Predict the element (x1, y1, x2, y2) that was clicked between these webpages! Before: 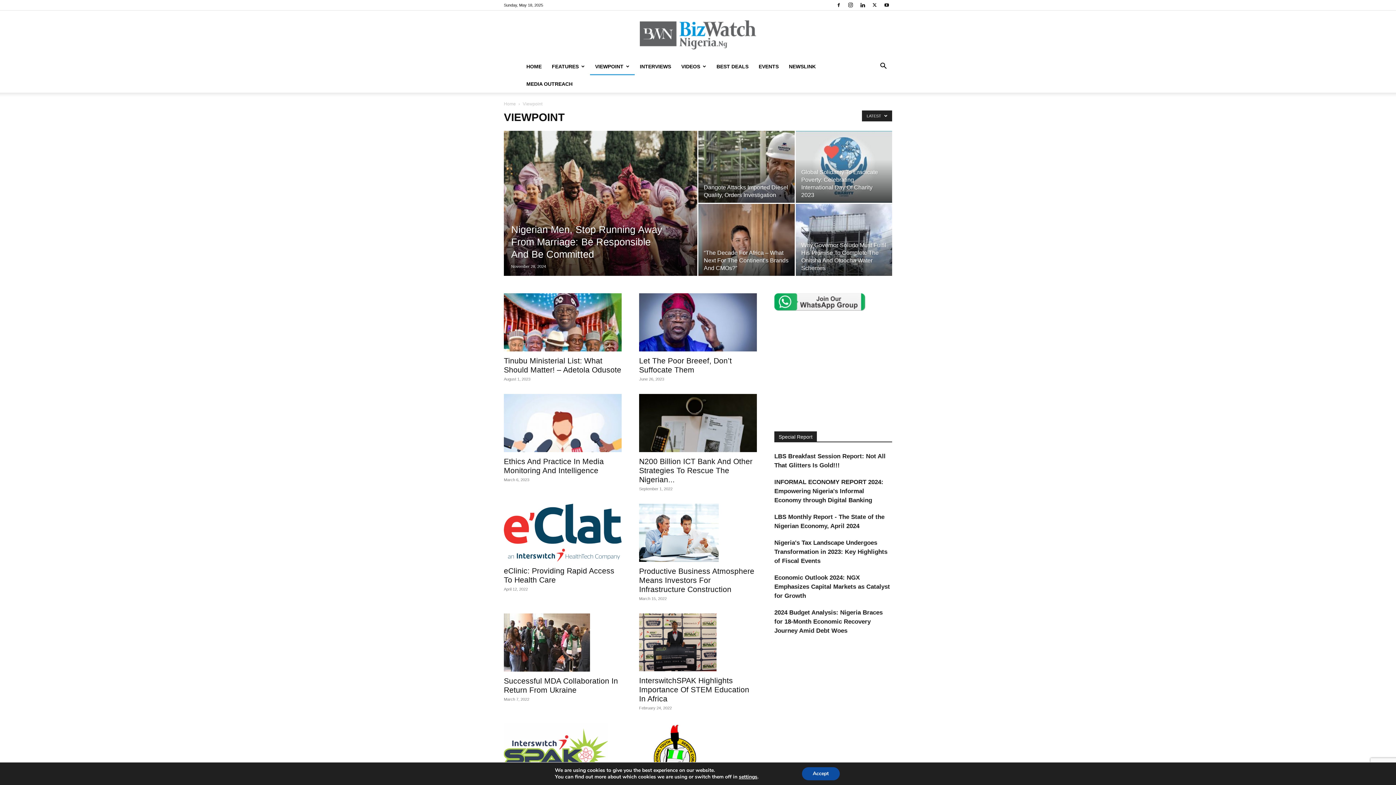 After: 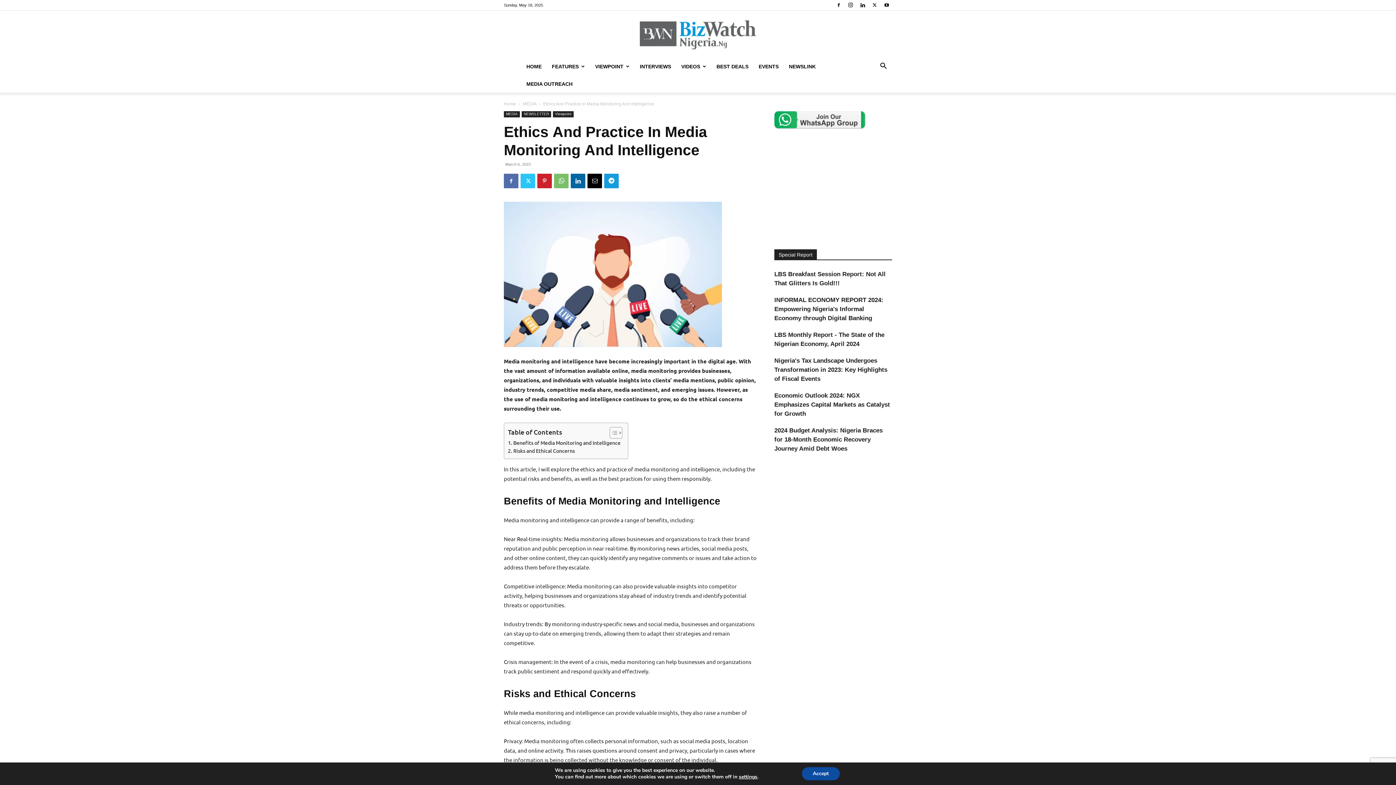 Action: bbox: (504, 394, 621, 452)